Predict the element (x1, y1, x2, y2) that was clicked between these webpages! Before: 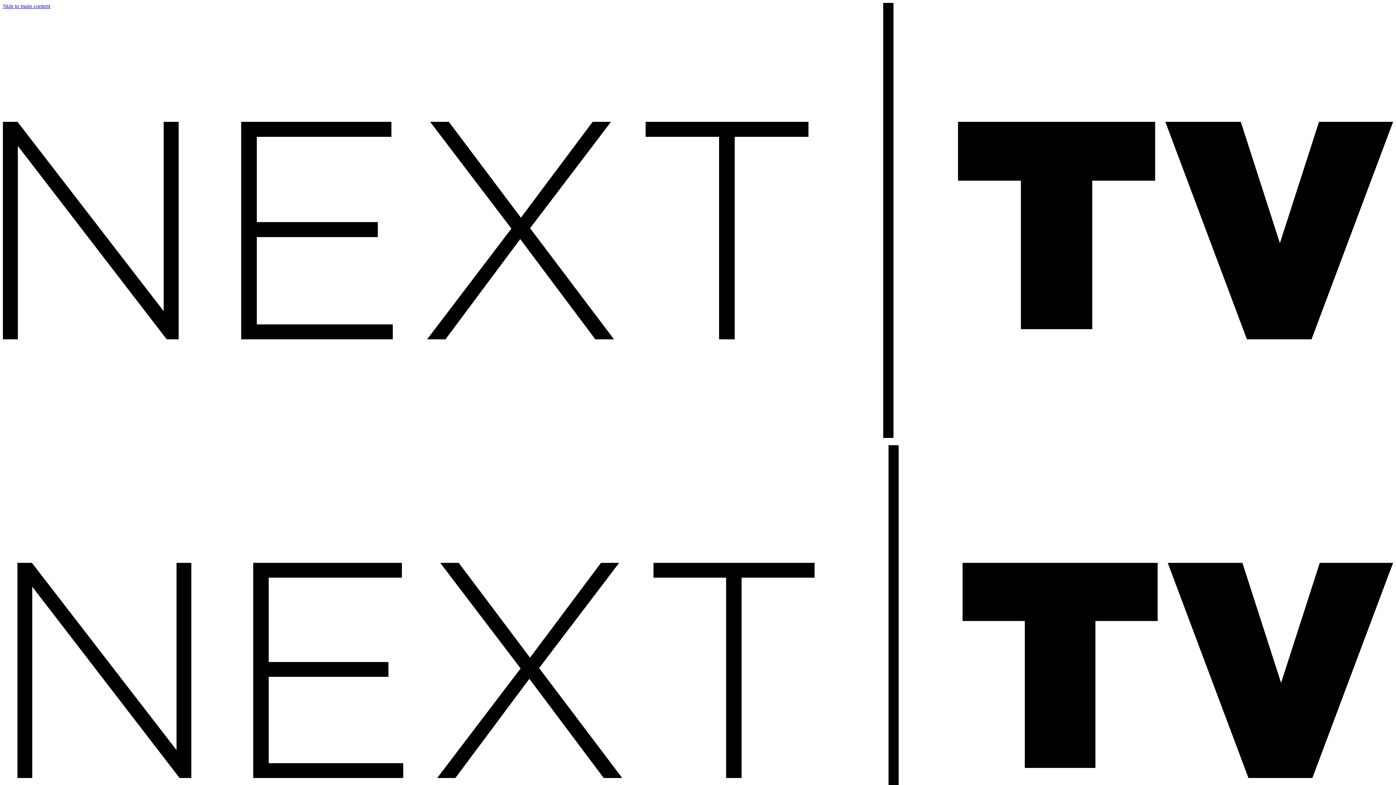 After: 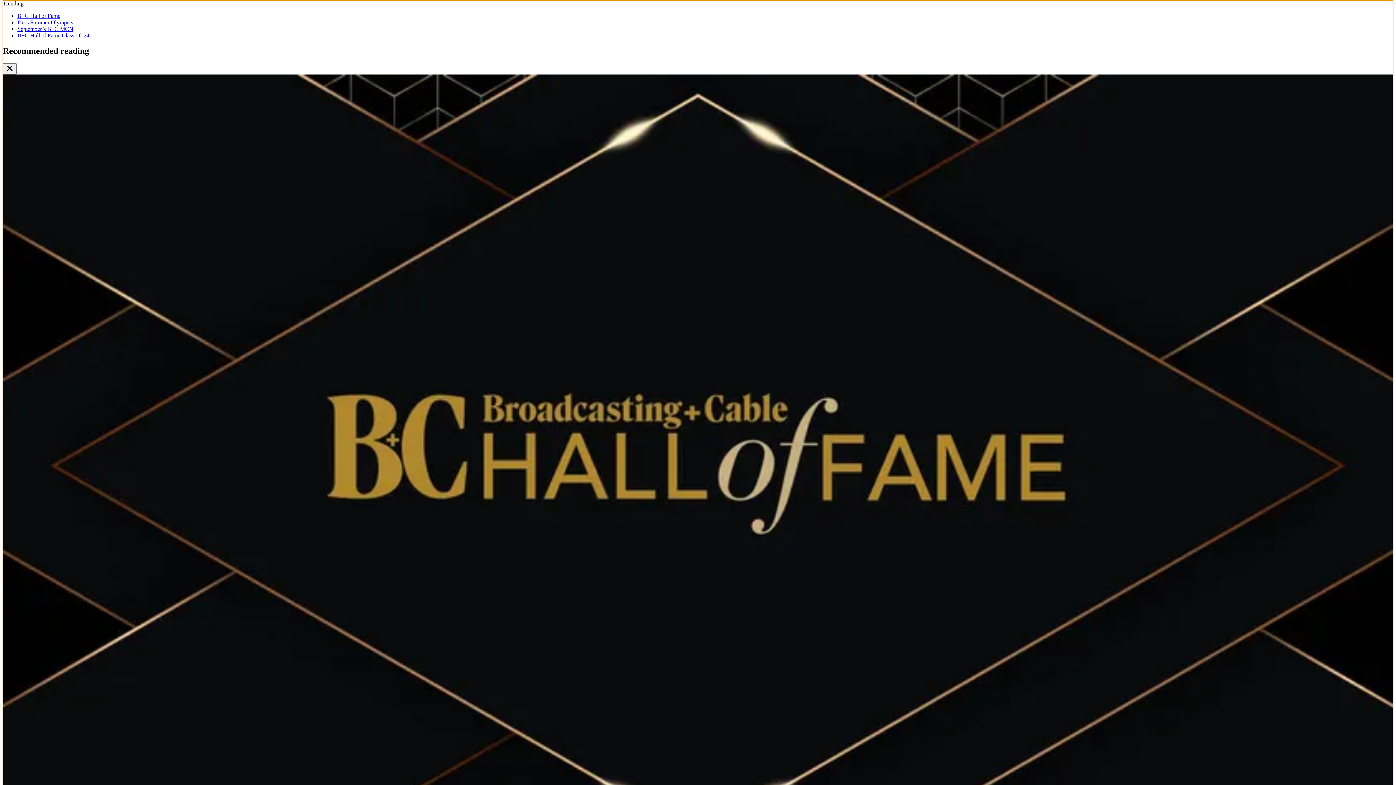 Action: bbox: (2, 2, 50, 9) label: Skip to main content